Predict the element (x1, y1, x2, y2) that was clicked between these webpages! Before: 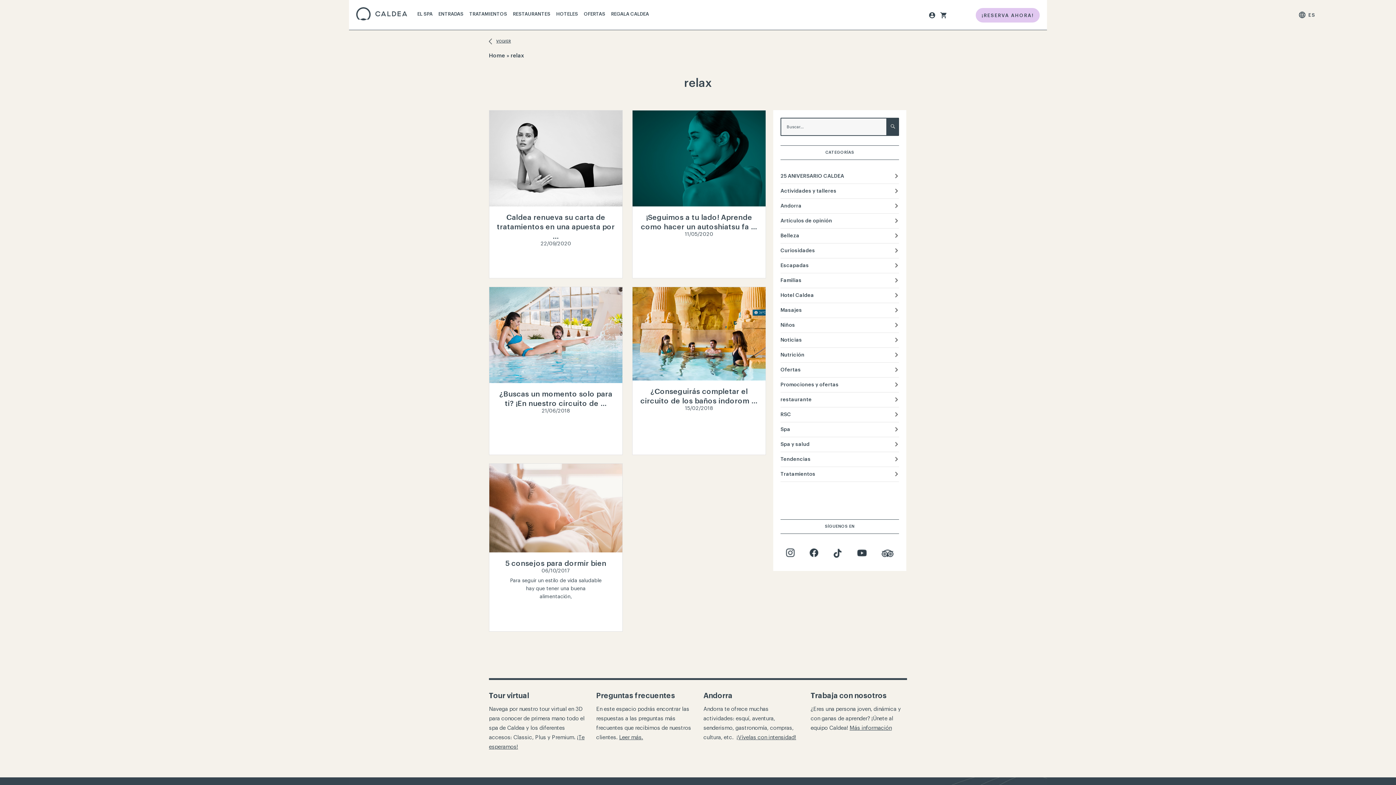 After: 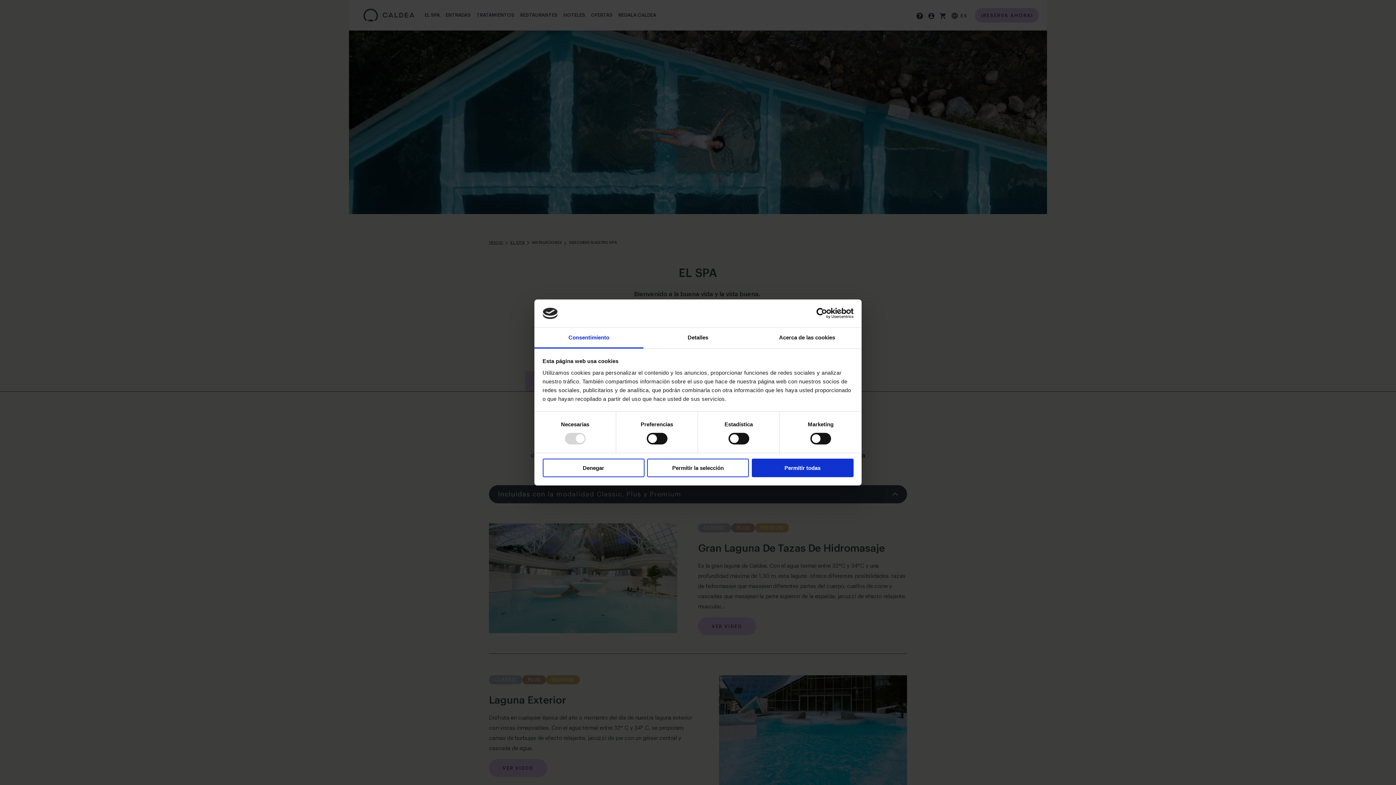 Action: label: EL SPA bbox: (414, 7, 435, 21)